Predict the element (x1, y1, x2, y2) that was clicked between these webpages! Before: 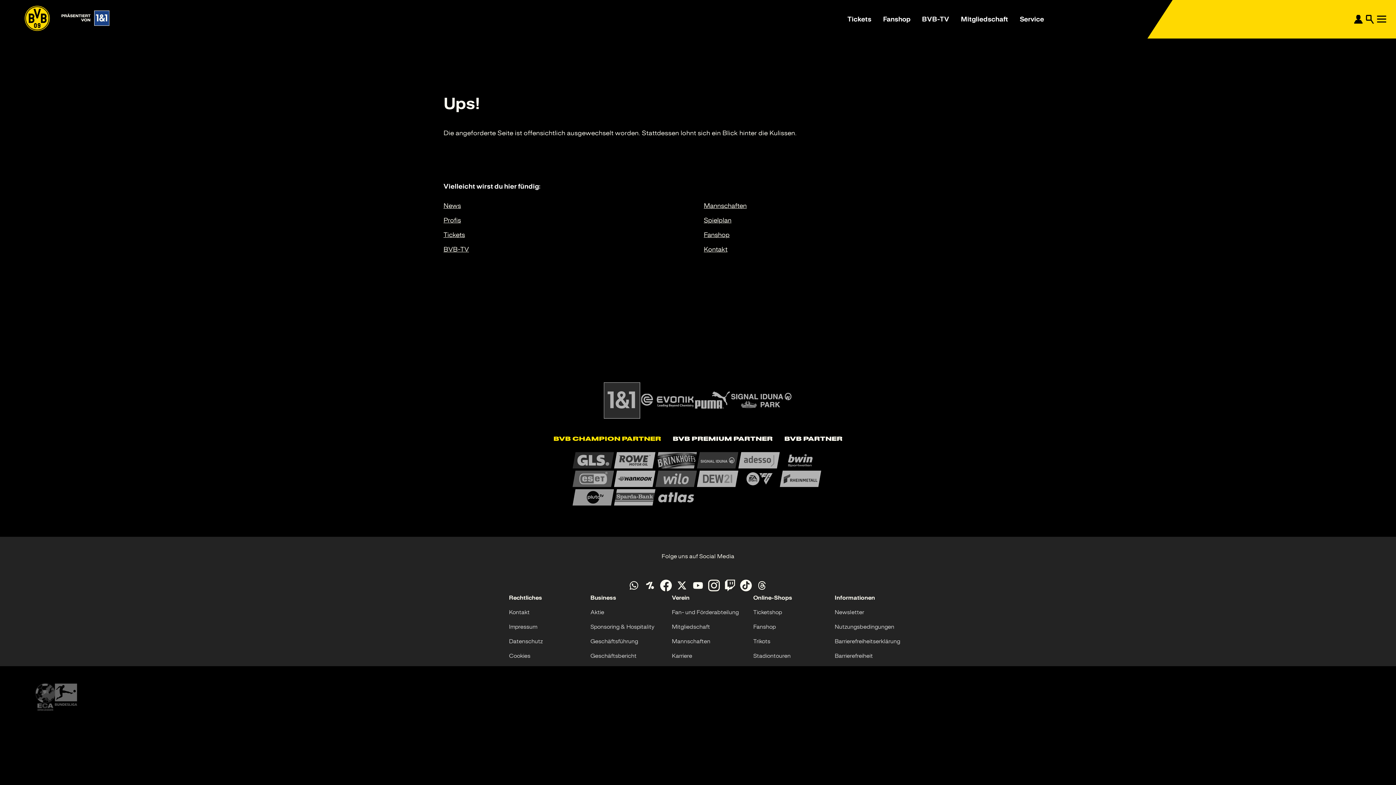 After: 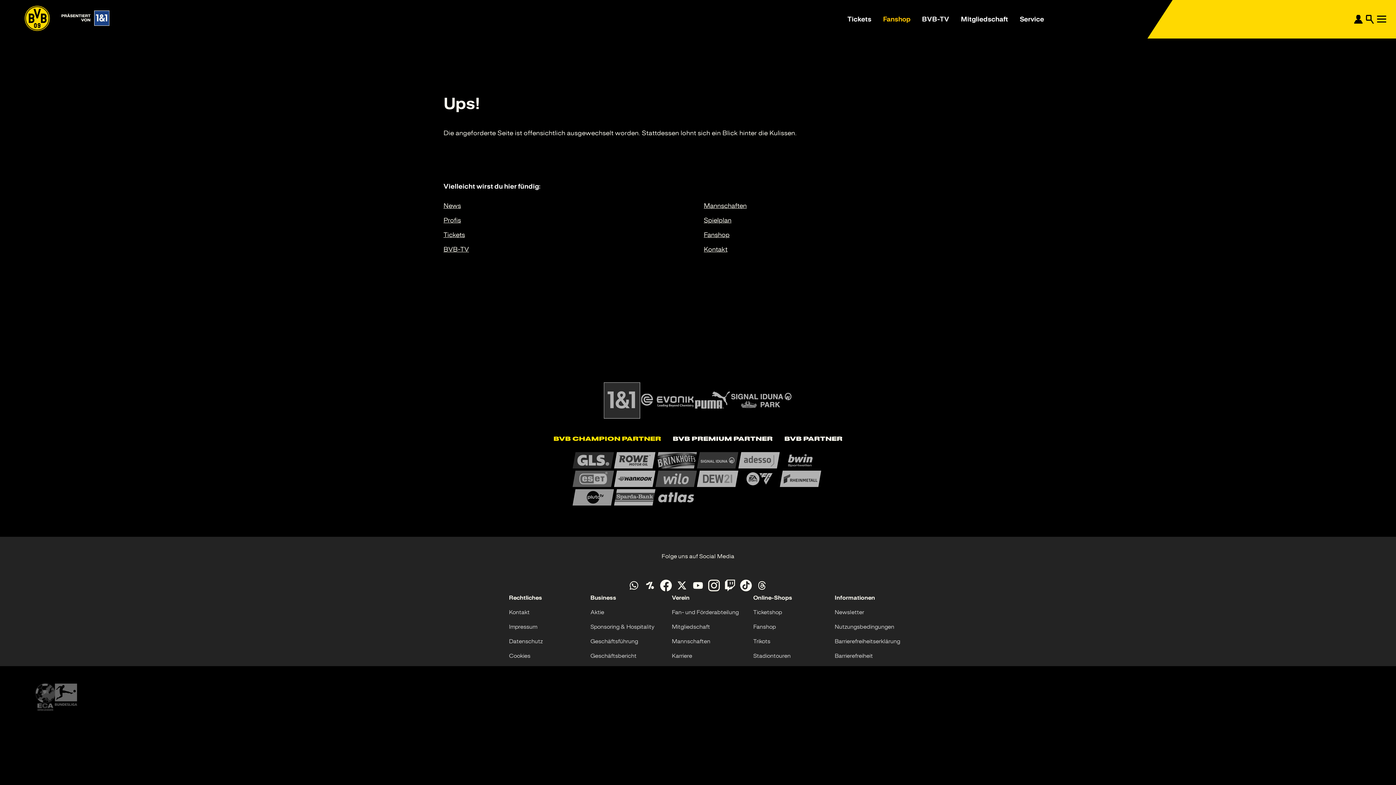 Action: bbox: (883, 11, 910, 27) label: Fanshop